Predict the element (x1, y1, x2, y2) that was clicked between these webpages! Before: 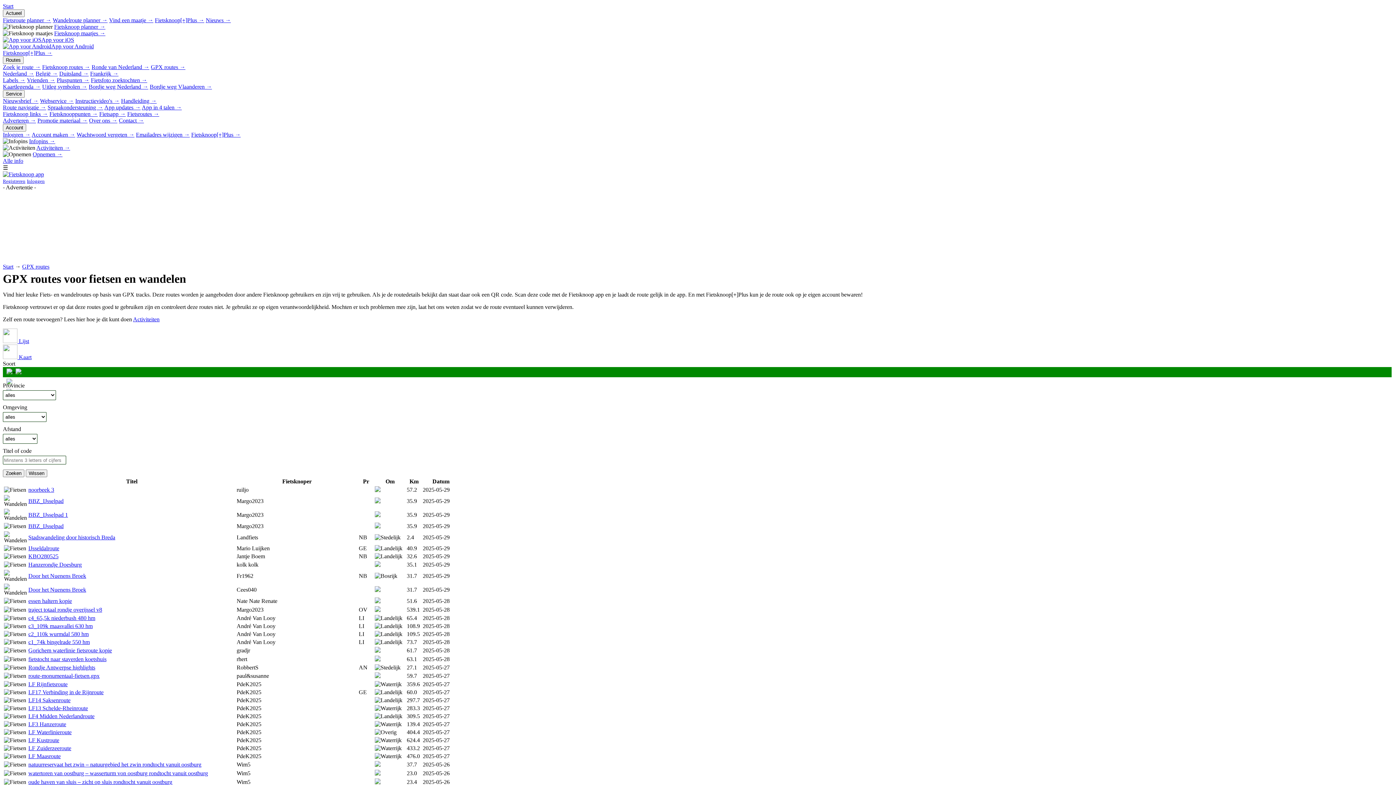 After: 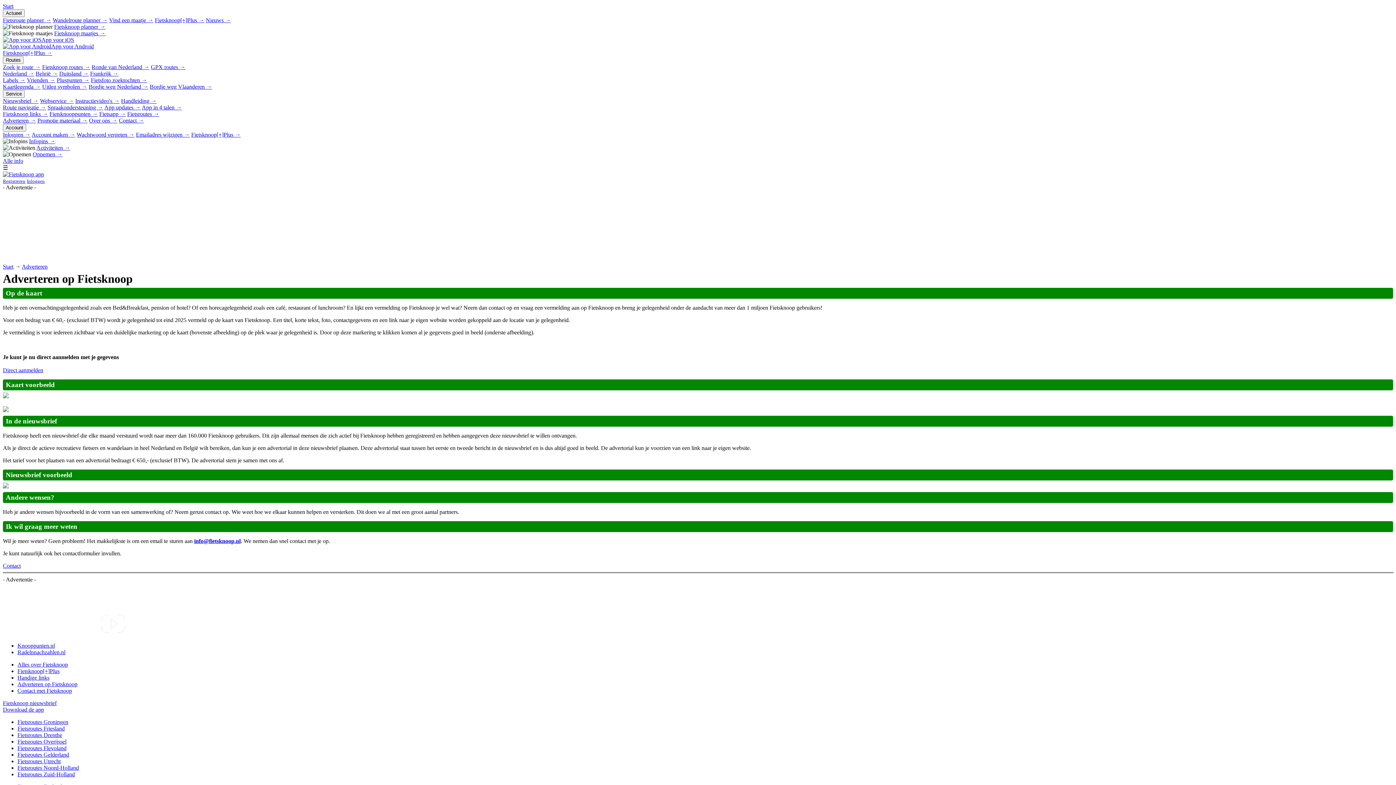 Action: label: Adverteren → bbox: (2, 117, 36, 123)